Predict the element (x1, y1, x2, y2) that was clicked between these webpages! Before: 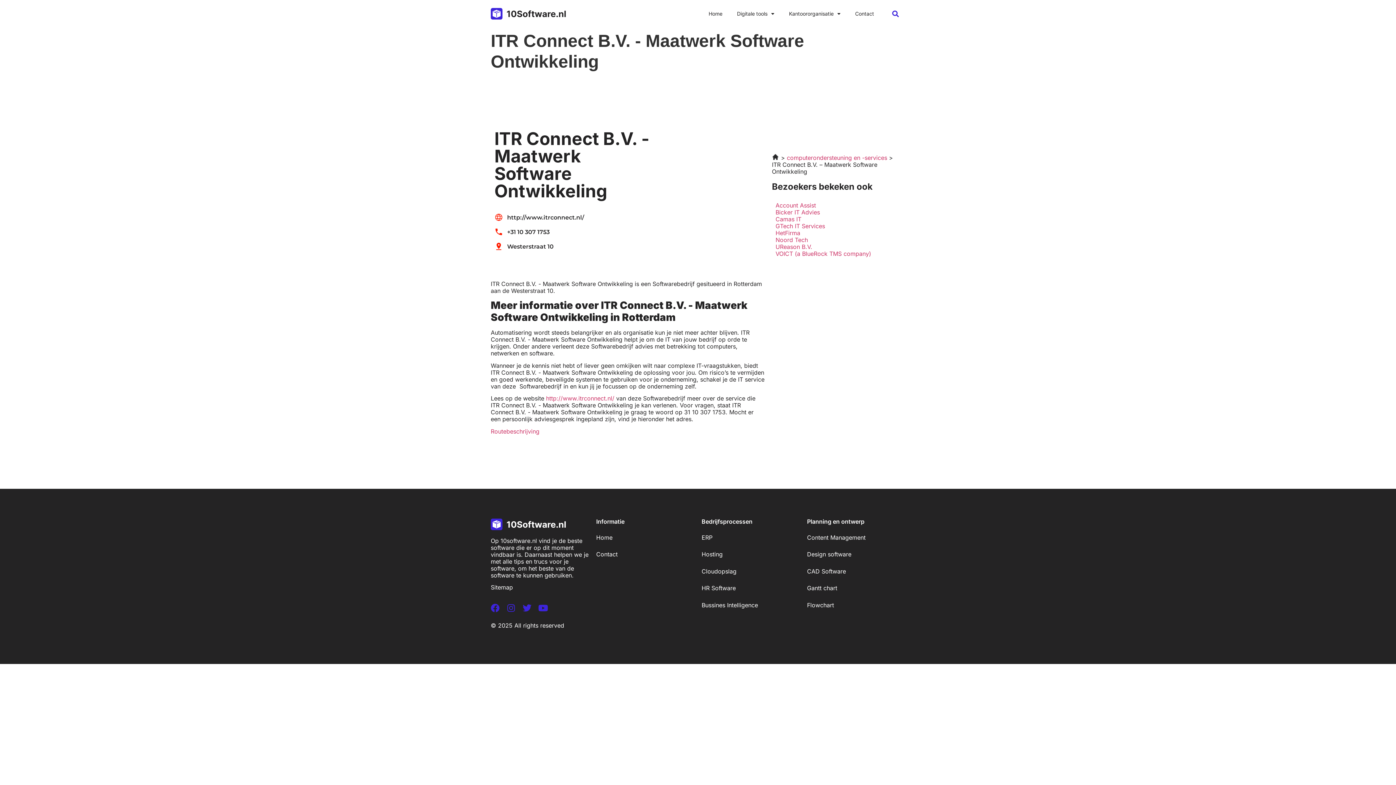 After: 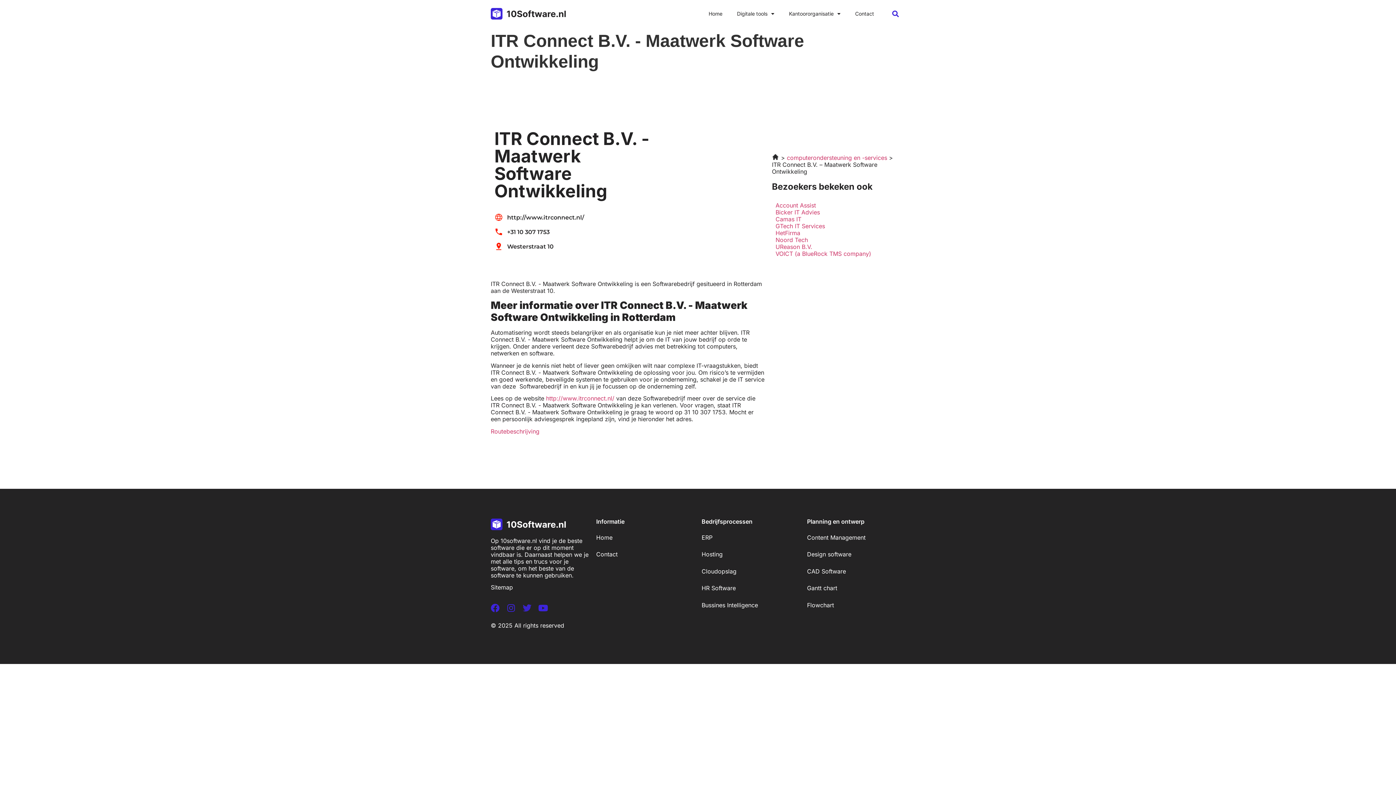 Action: bbox: (522, 603, 531, 612) label: Twitter